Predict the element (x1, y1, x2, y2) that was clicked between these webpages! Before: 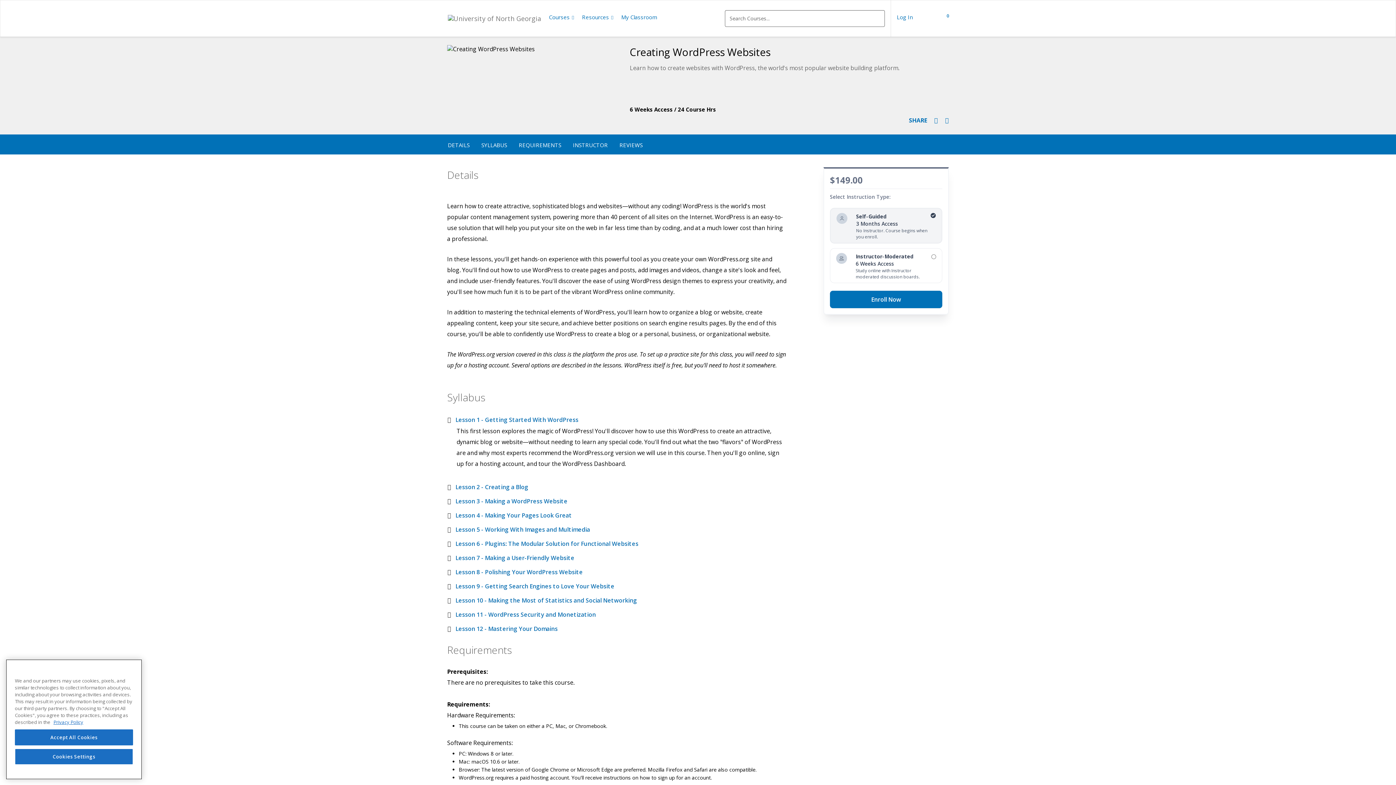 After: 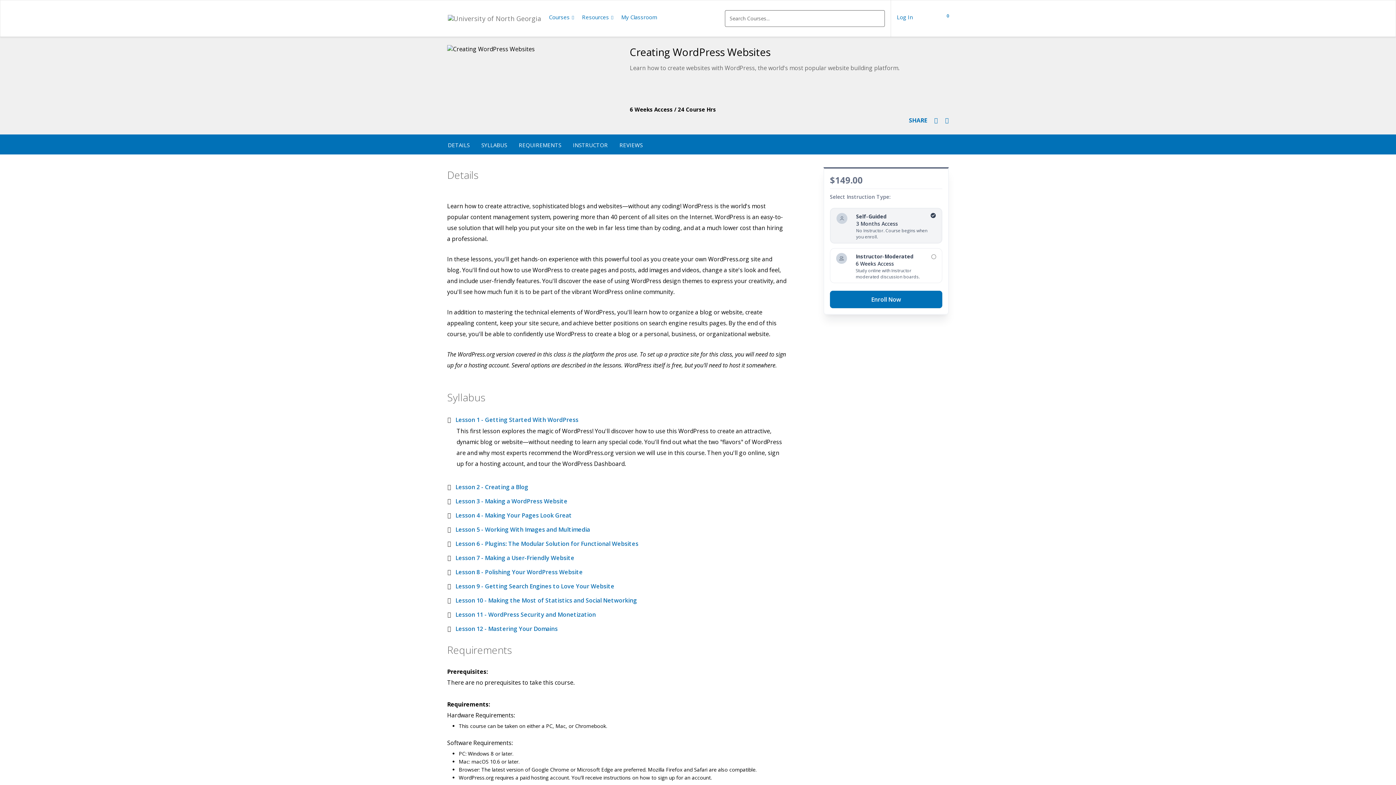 Action: bbox: (14, 771, 133, 787) label: Accept All Cookies